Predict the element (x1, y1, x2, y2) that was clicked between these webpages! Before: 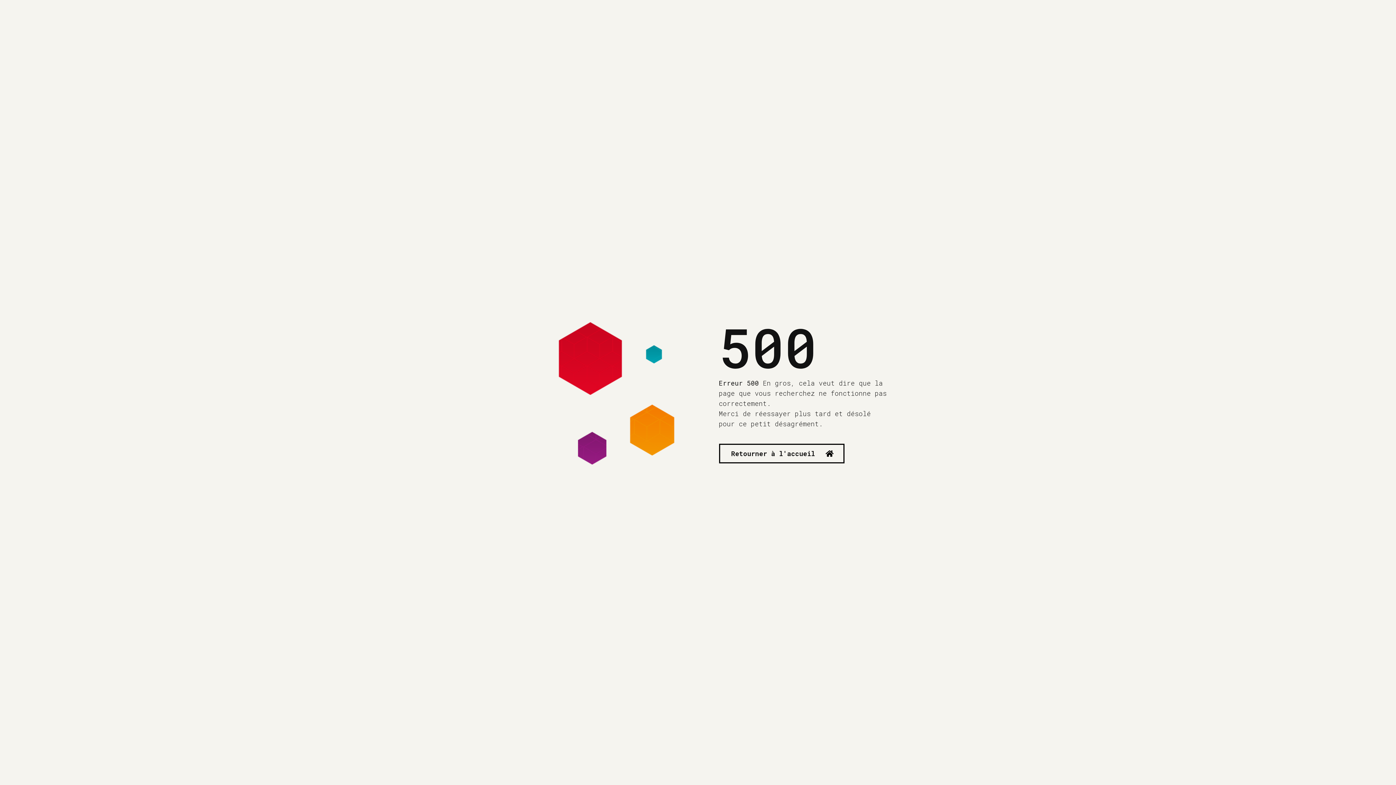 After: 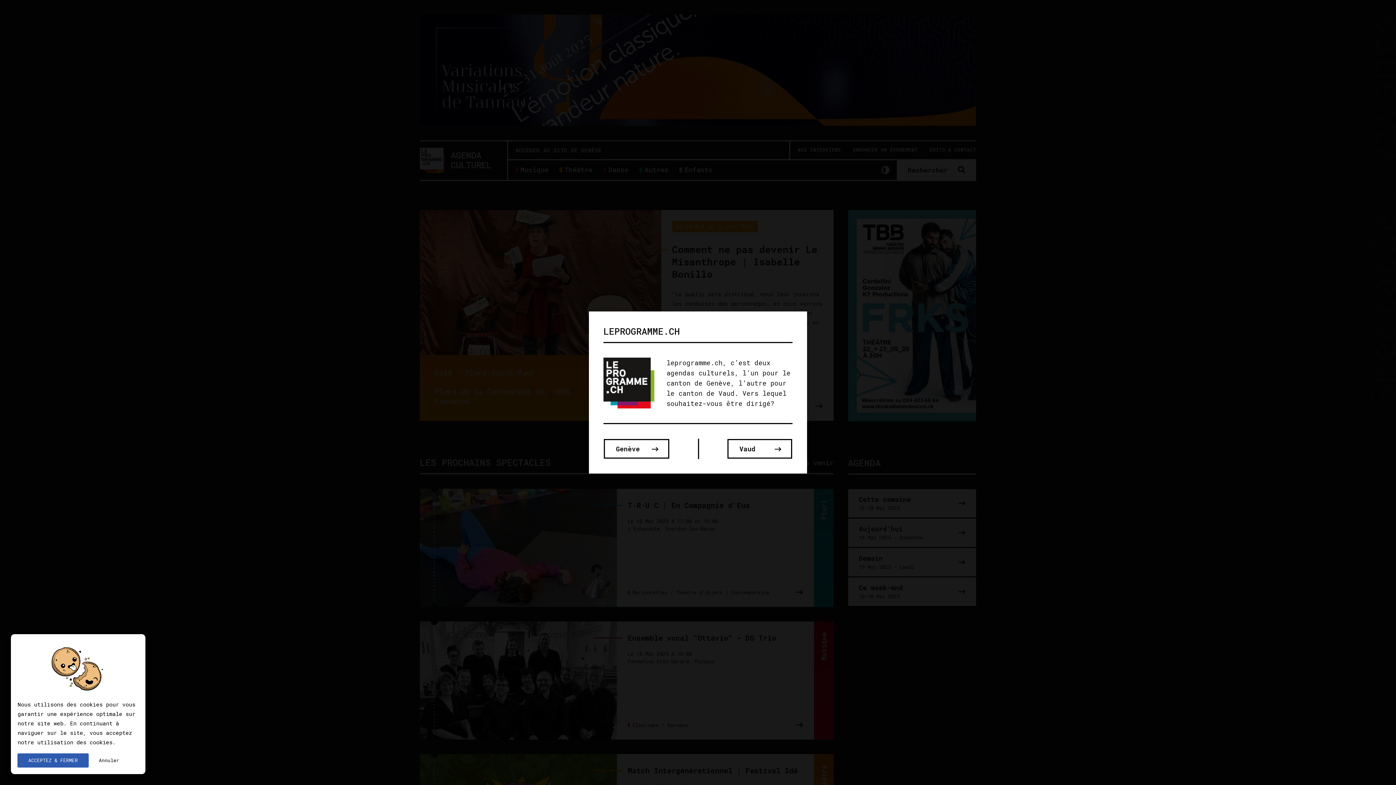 Action: bbox: (719, 443, 845, 464) label: Retourner à l'accueil